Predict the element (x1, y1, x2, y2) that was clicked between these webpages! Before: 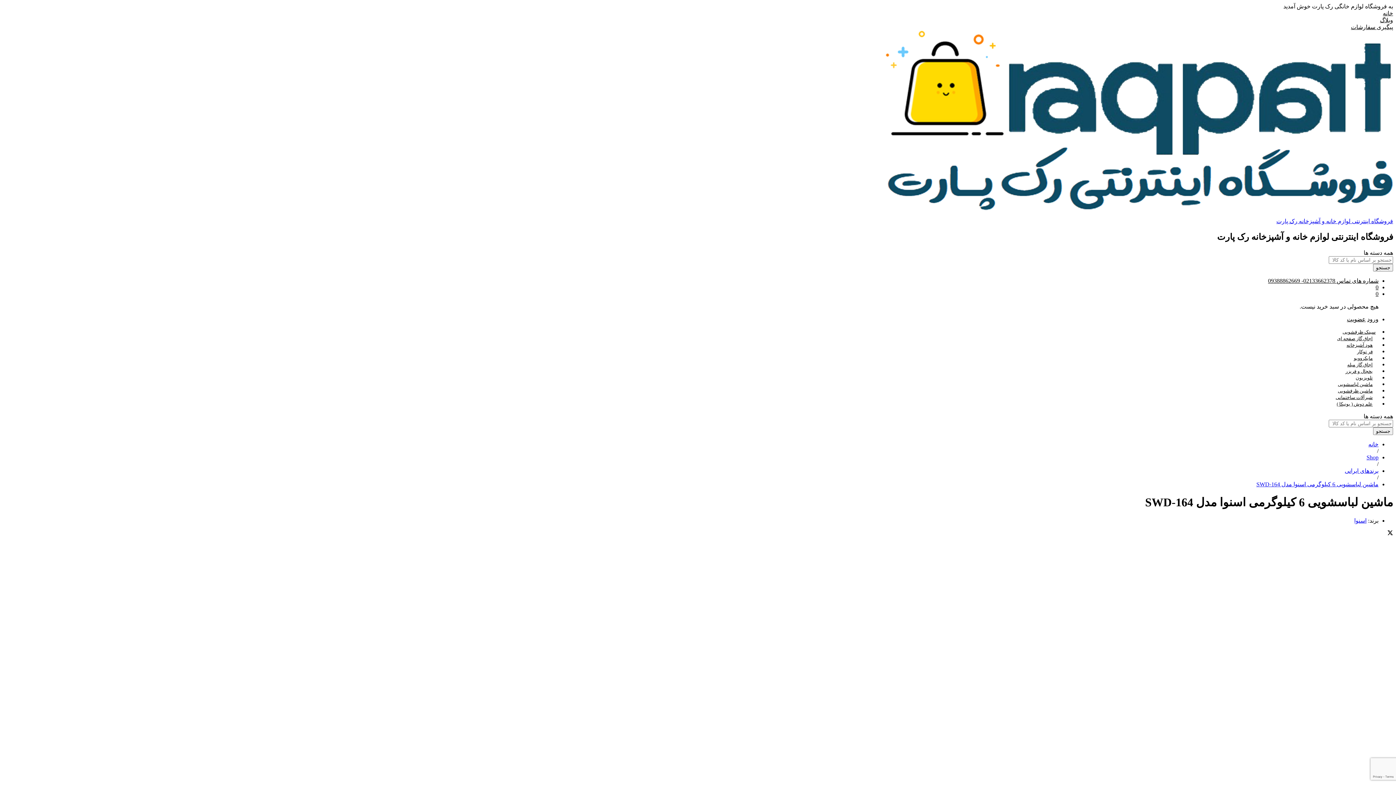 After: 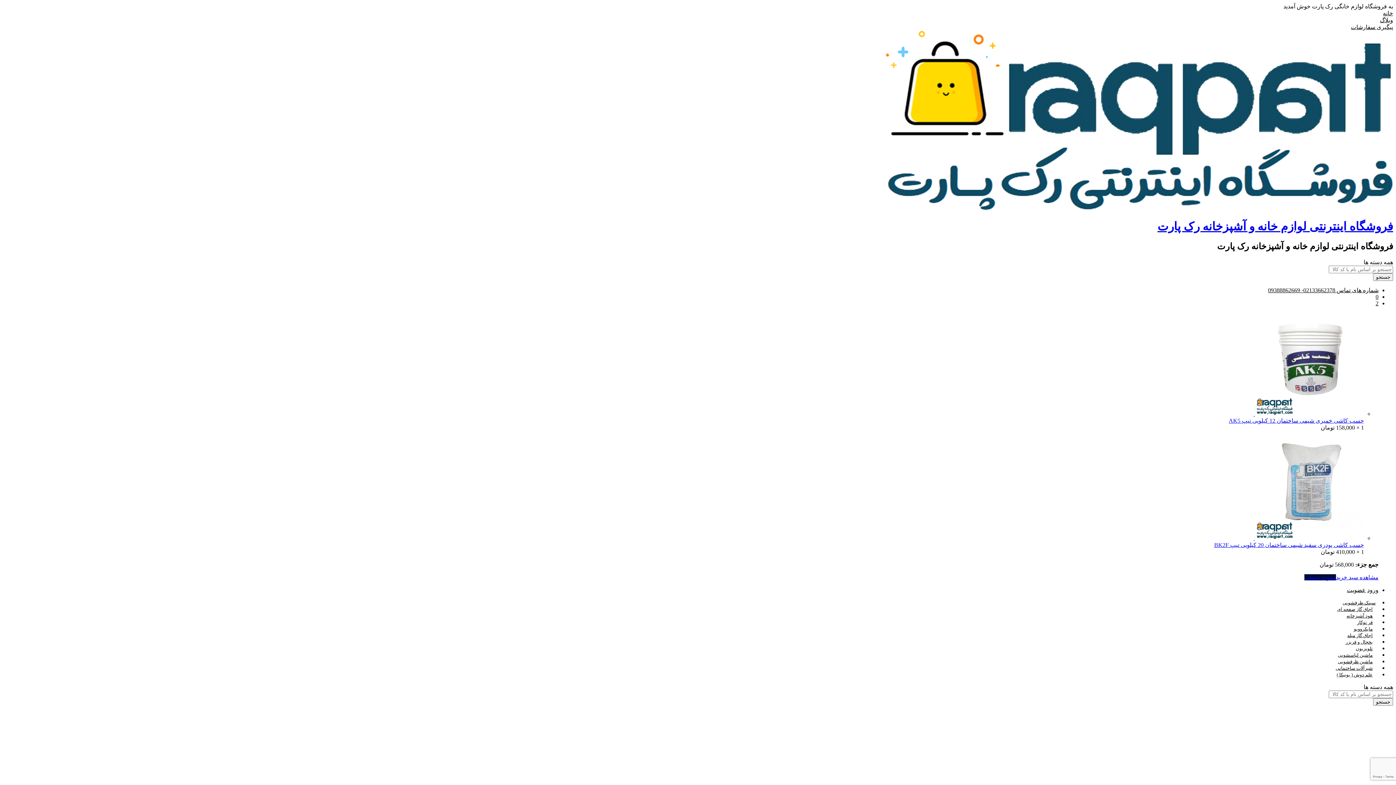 Action: label: فروشگاه اینترنتی لوازم خانه و آشپزخانه رک پارت bbox: (1276, 218, 1393, 224)